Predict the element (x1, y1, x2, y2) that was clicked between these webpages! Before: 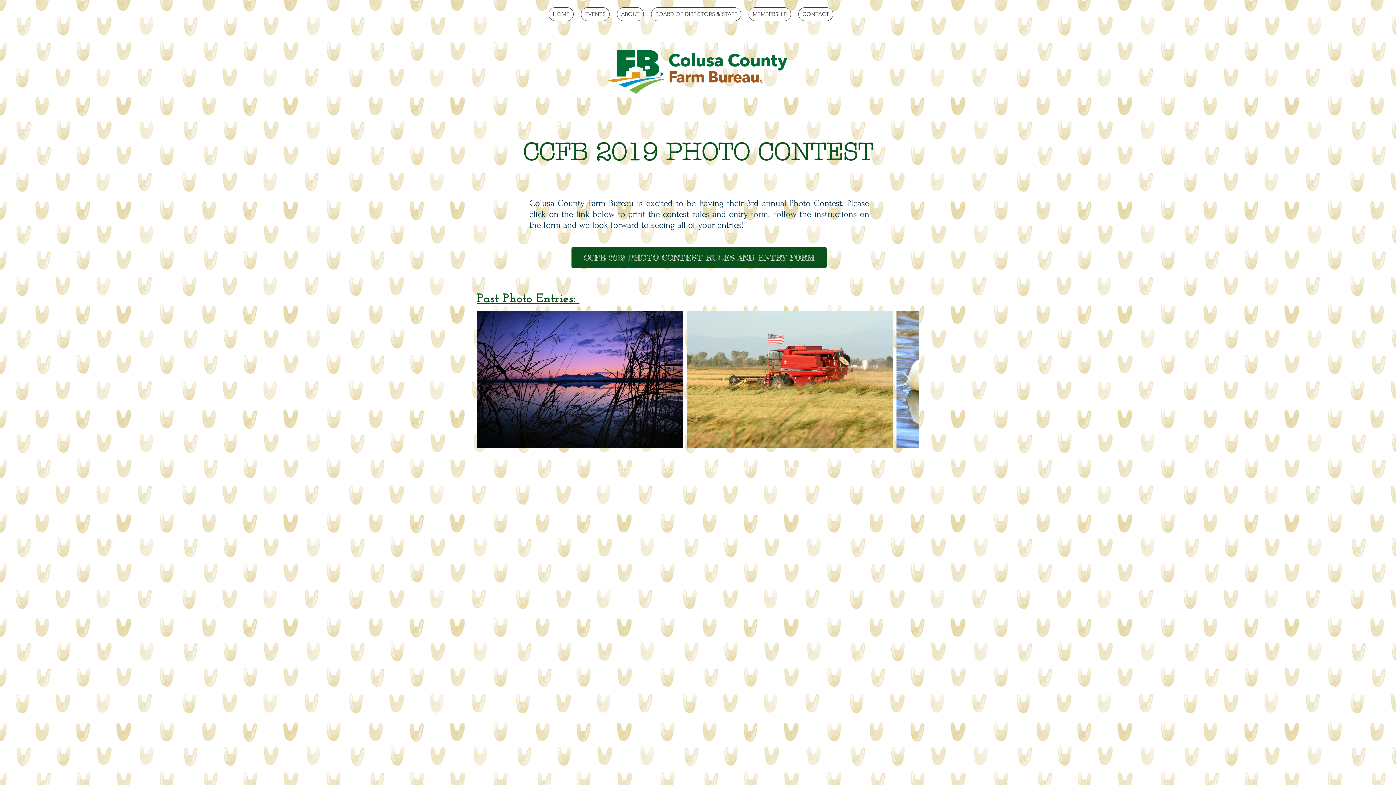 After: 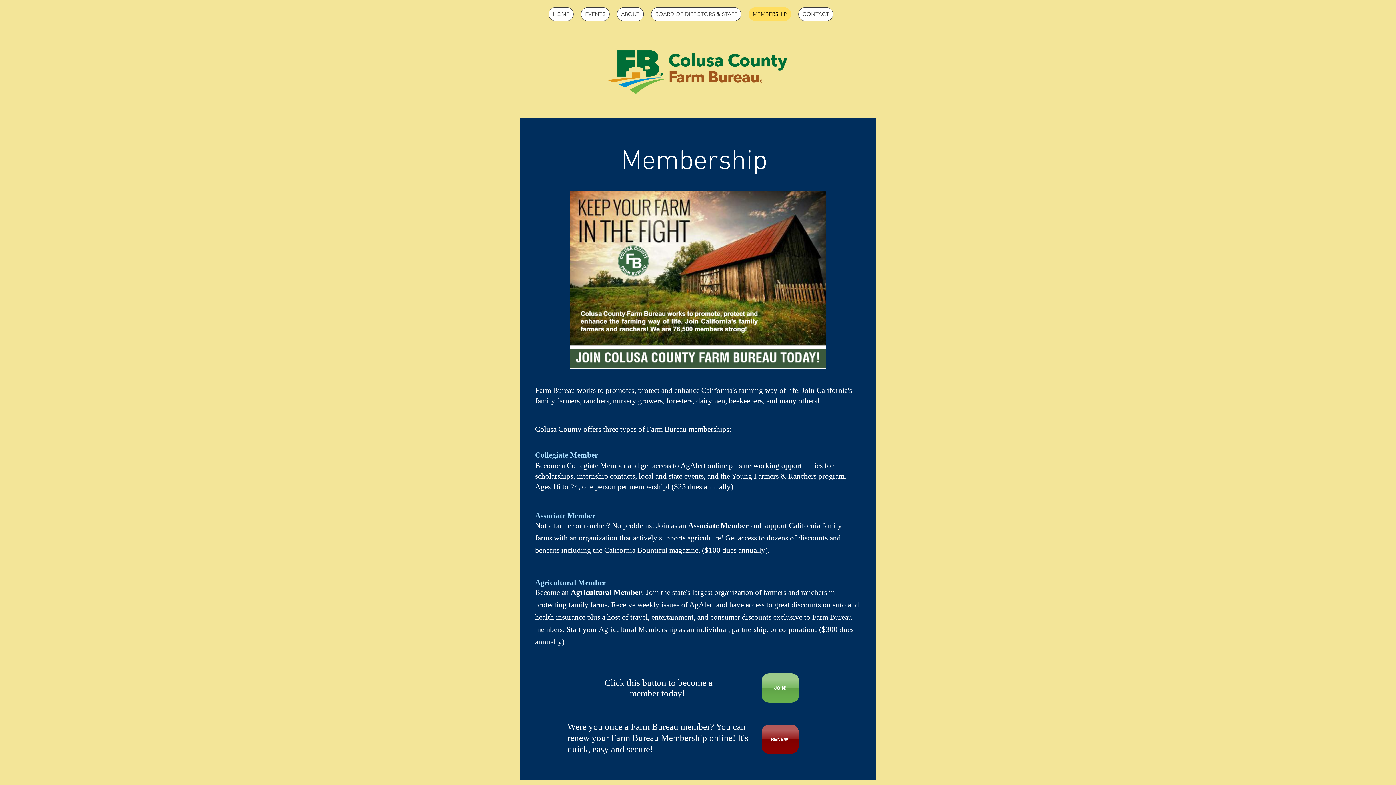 Action: bbox: (748, 7, 791, 21) label: MEMBERSHIP